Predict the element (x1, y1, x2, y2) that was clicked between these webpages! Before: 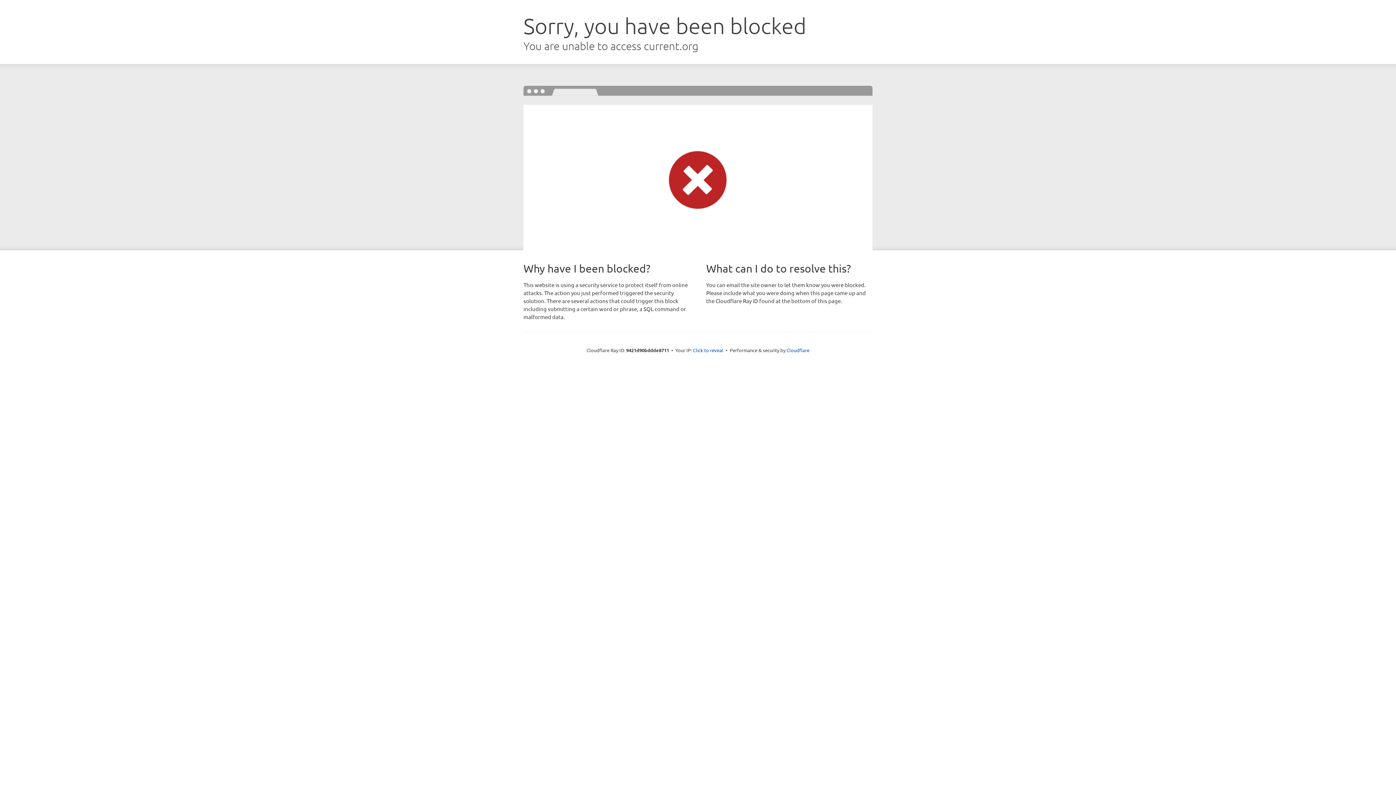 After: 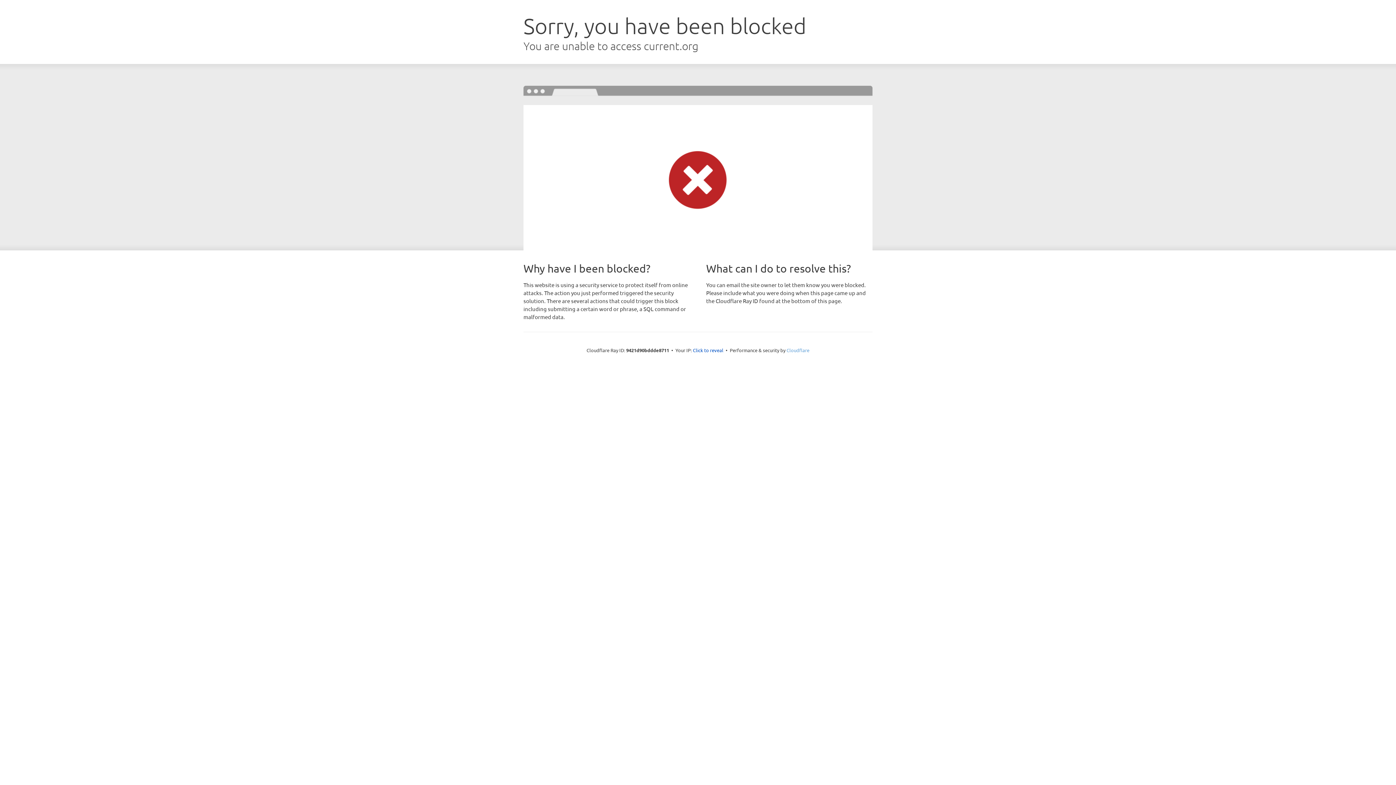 Action: bbox: (786, 347, 809, 353) label: Cloudflare